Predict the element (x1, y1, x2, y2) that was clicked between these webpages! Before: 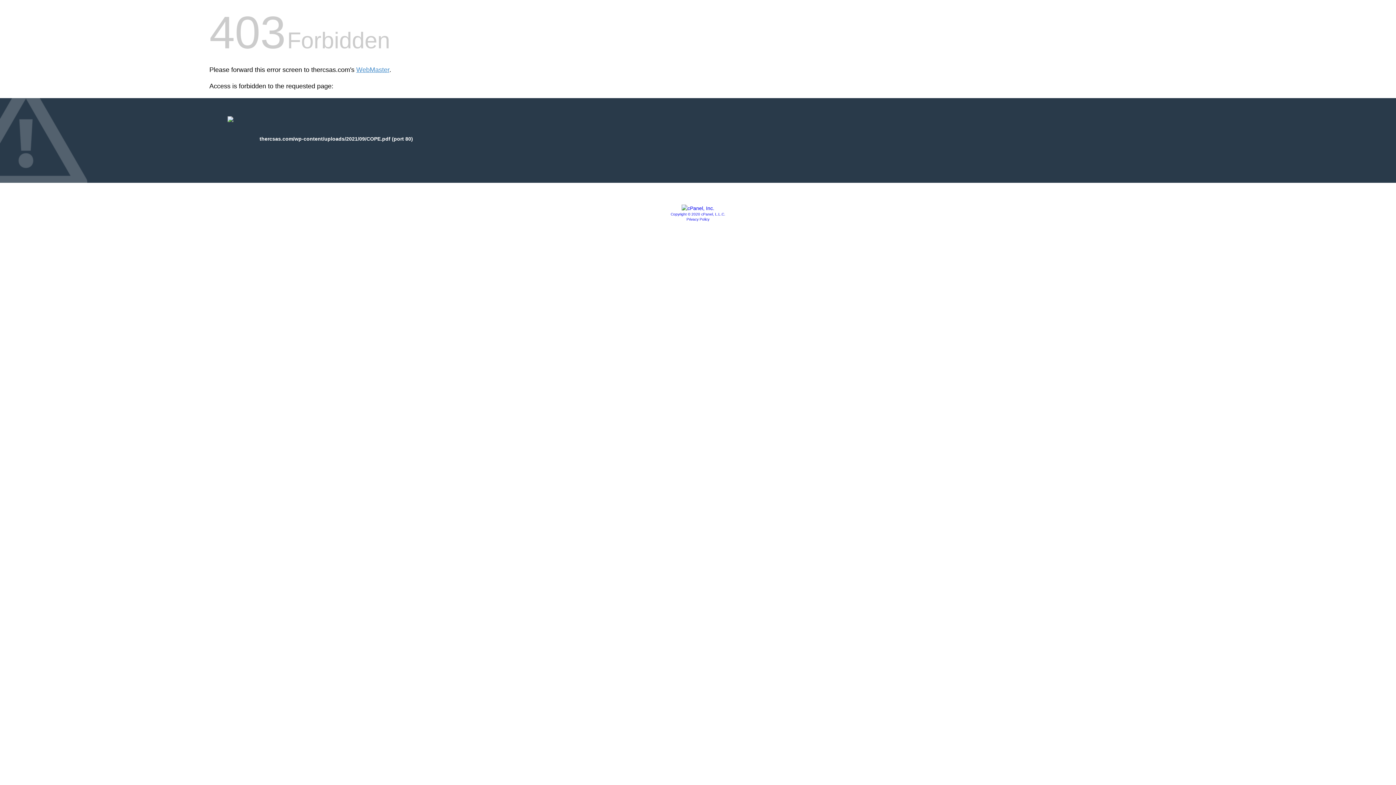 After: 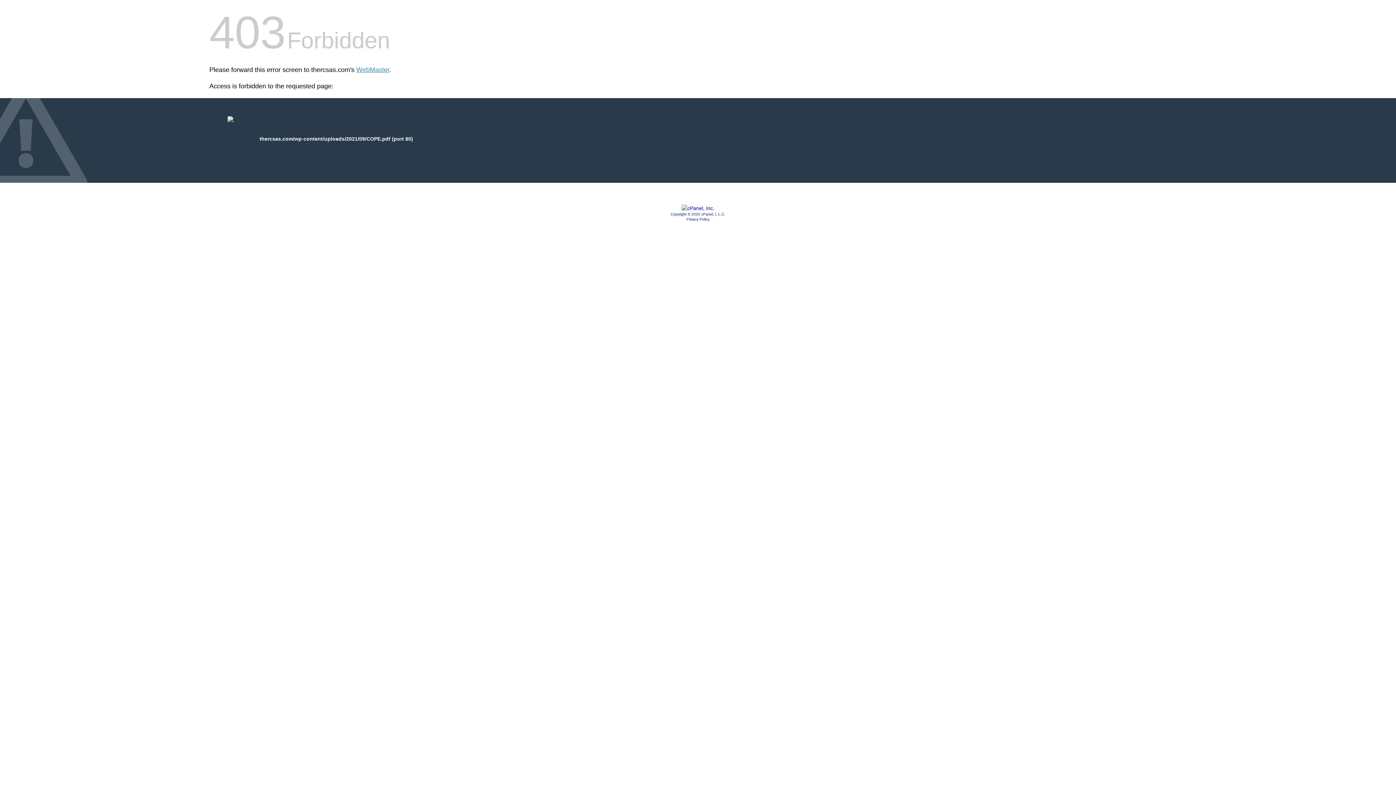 Action: label: Privacy Policy bbox: (686, 217, 709, 221)